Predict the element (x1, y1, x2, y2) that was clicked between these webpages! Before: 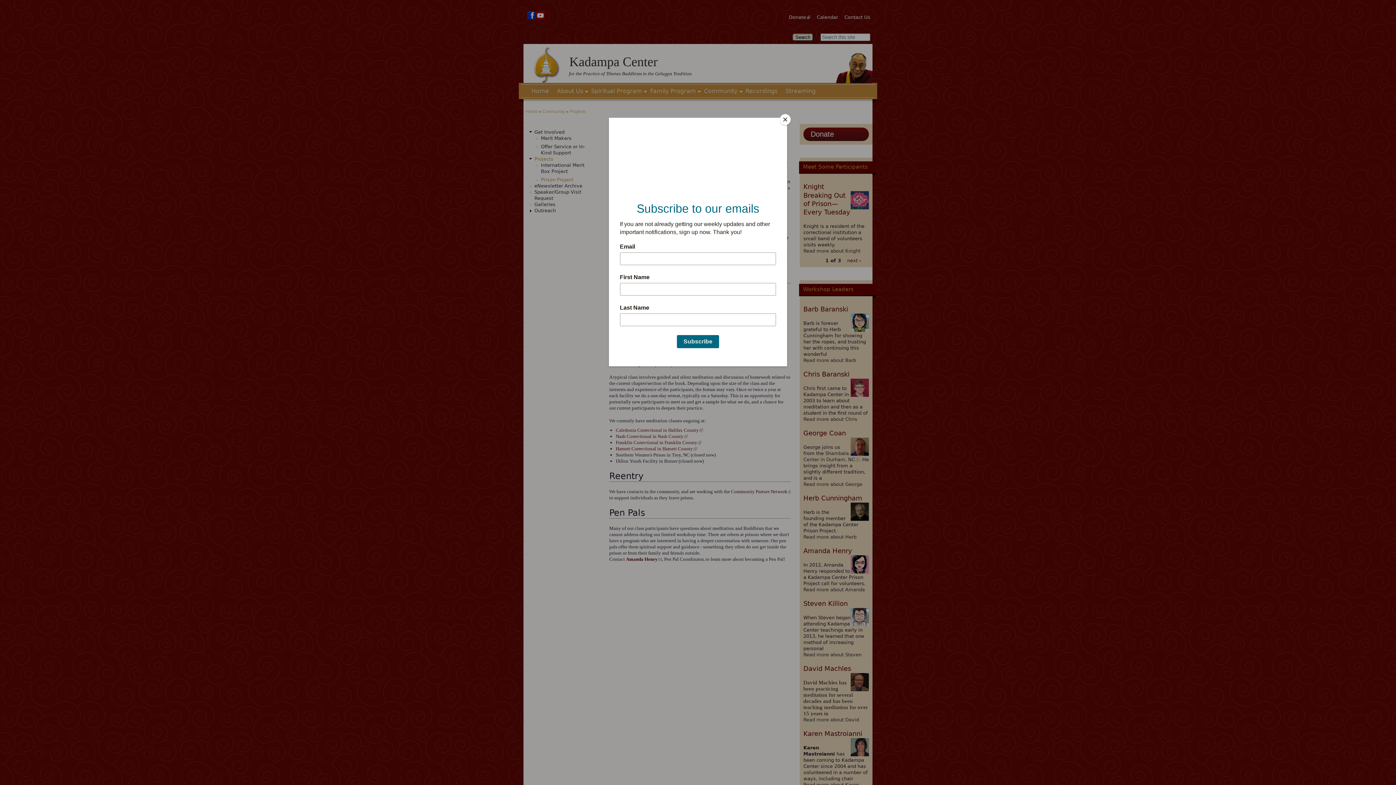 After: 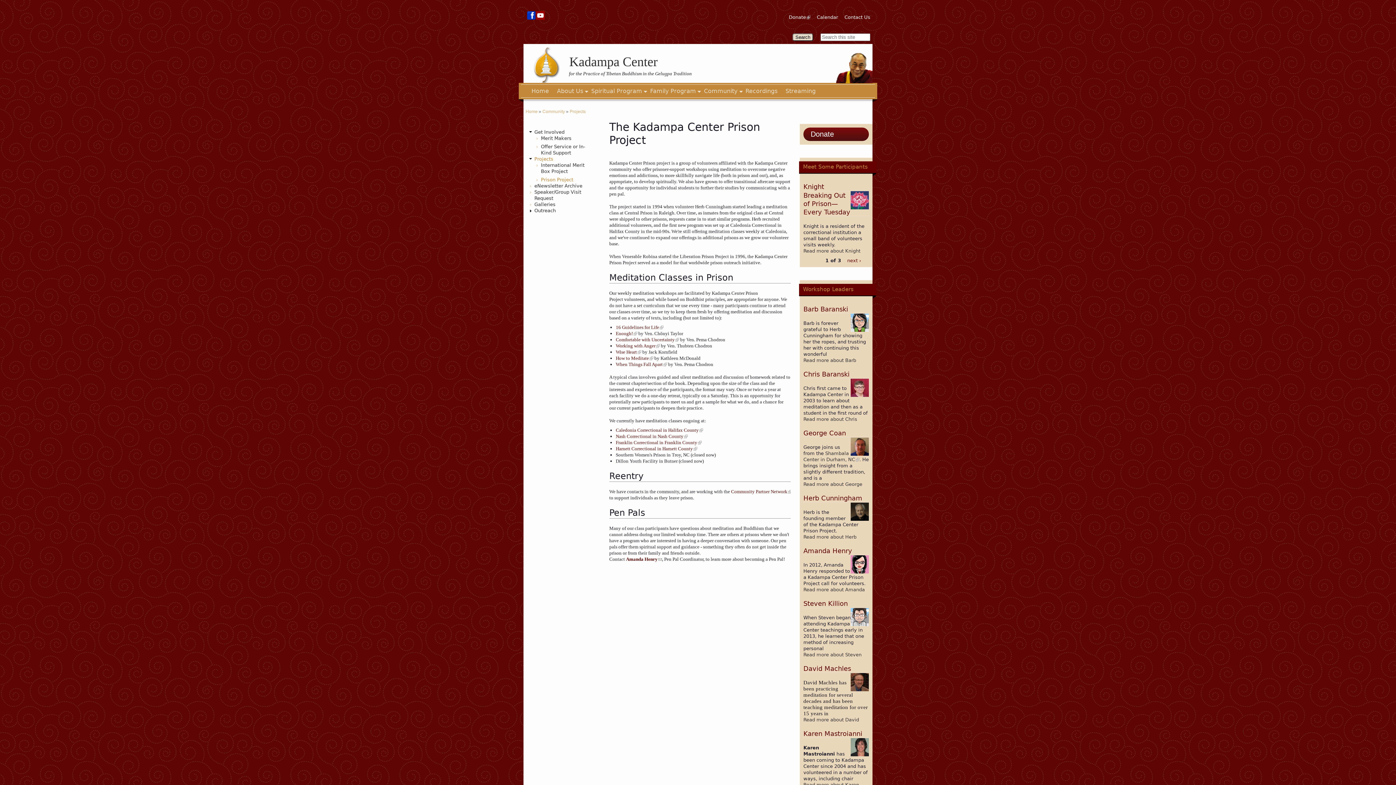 Action: label: Close bbox: (780, 114, 790, 125)